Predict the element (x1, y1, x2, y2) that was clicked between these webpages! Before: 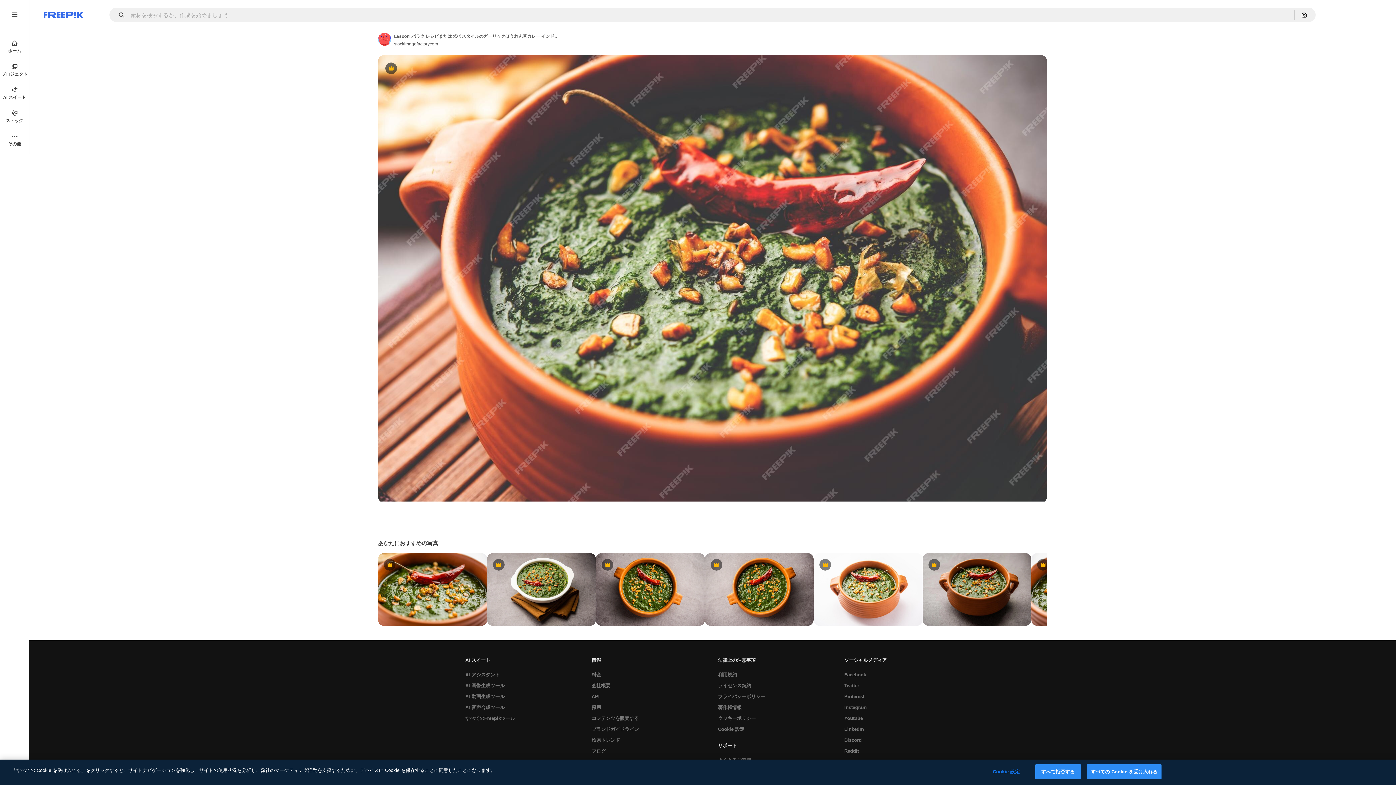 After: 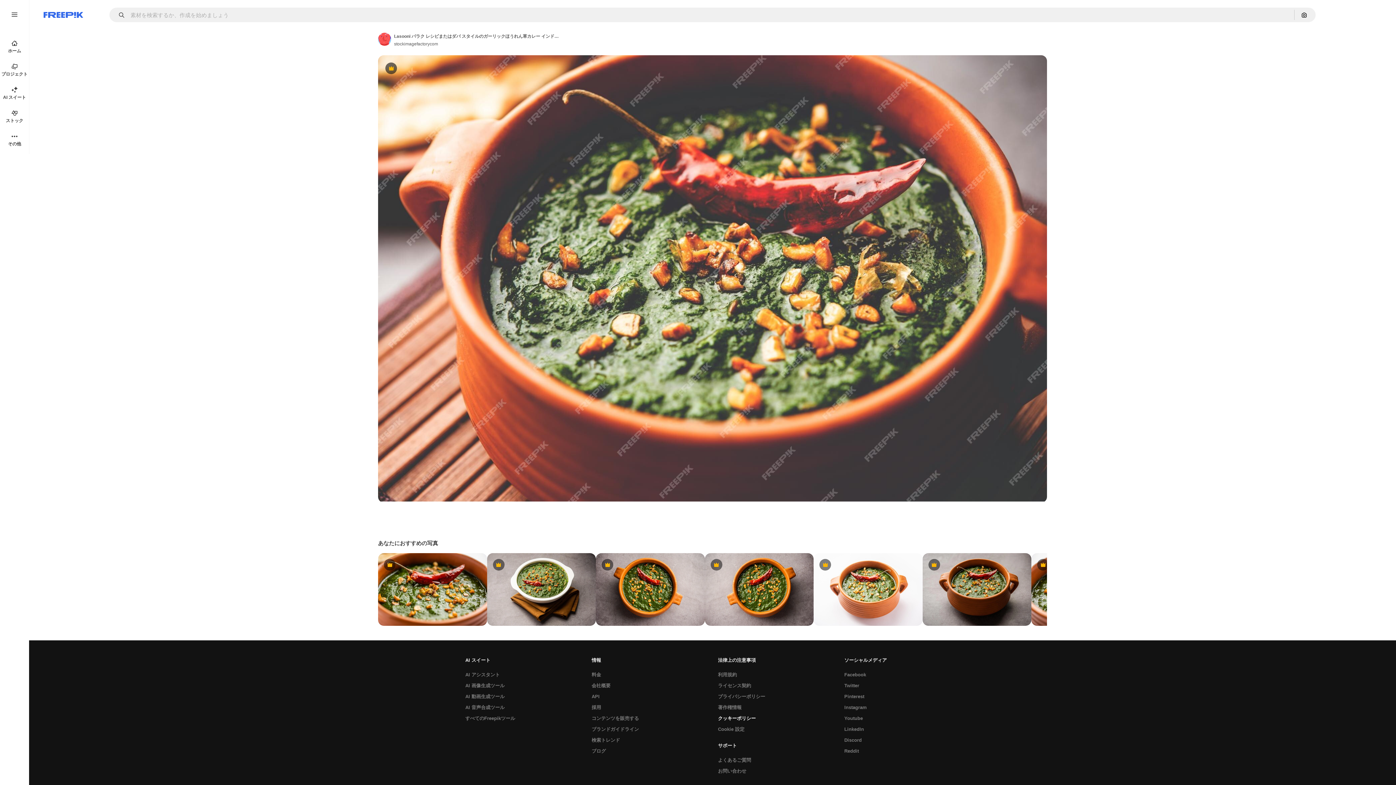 Action: label: クッキーポリシー bbox: (714, 713, 759, 724)